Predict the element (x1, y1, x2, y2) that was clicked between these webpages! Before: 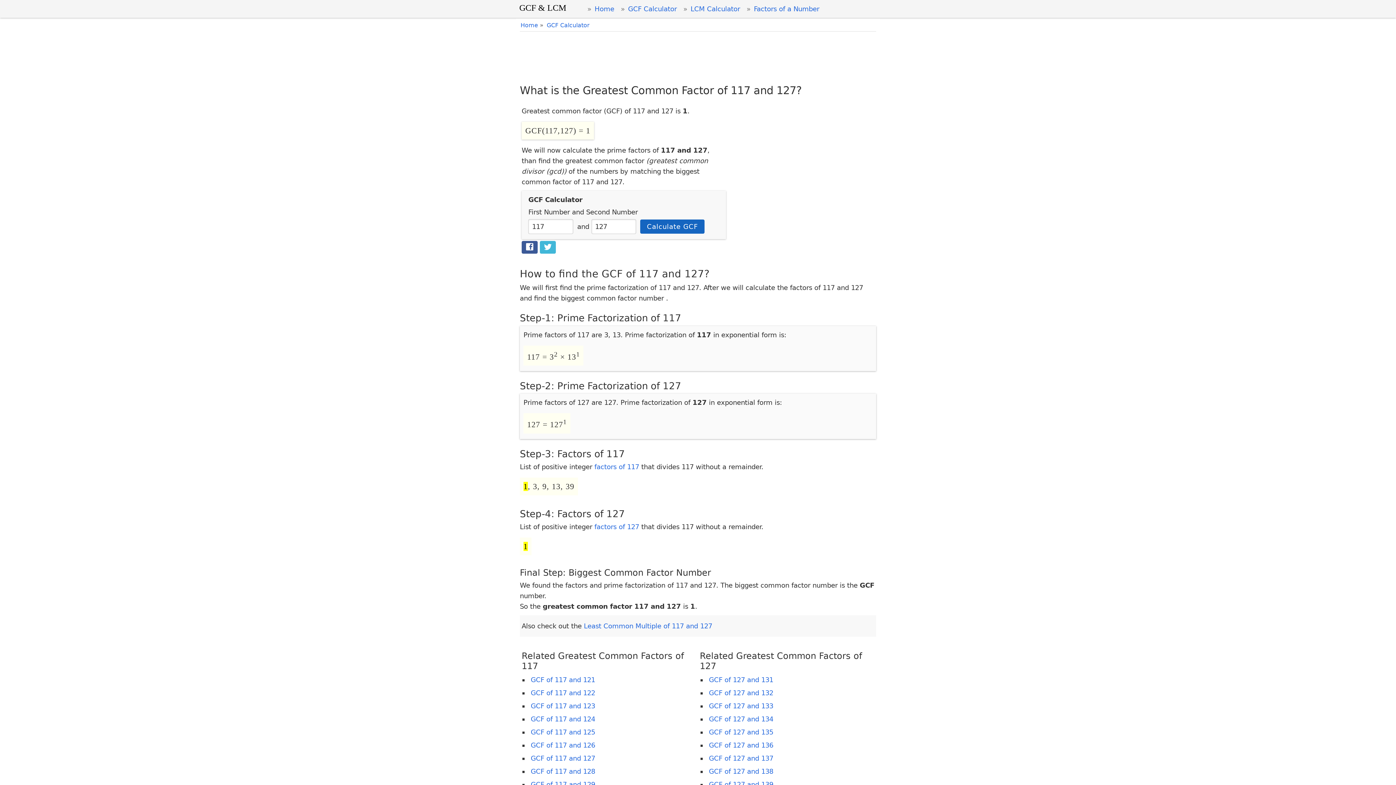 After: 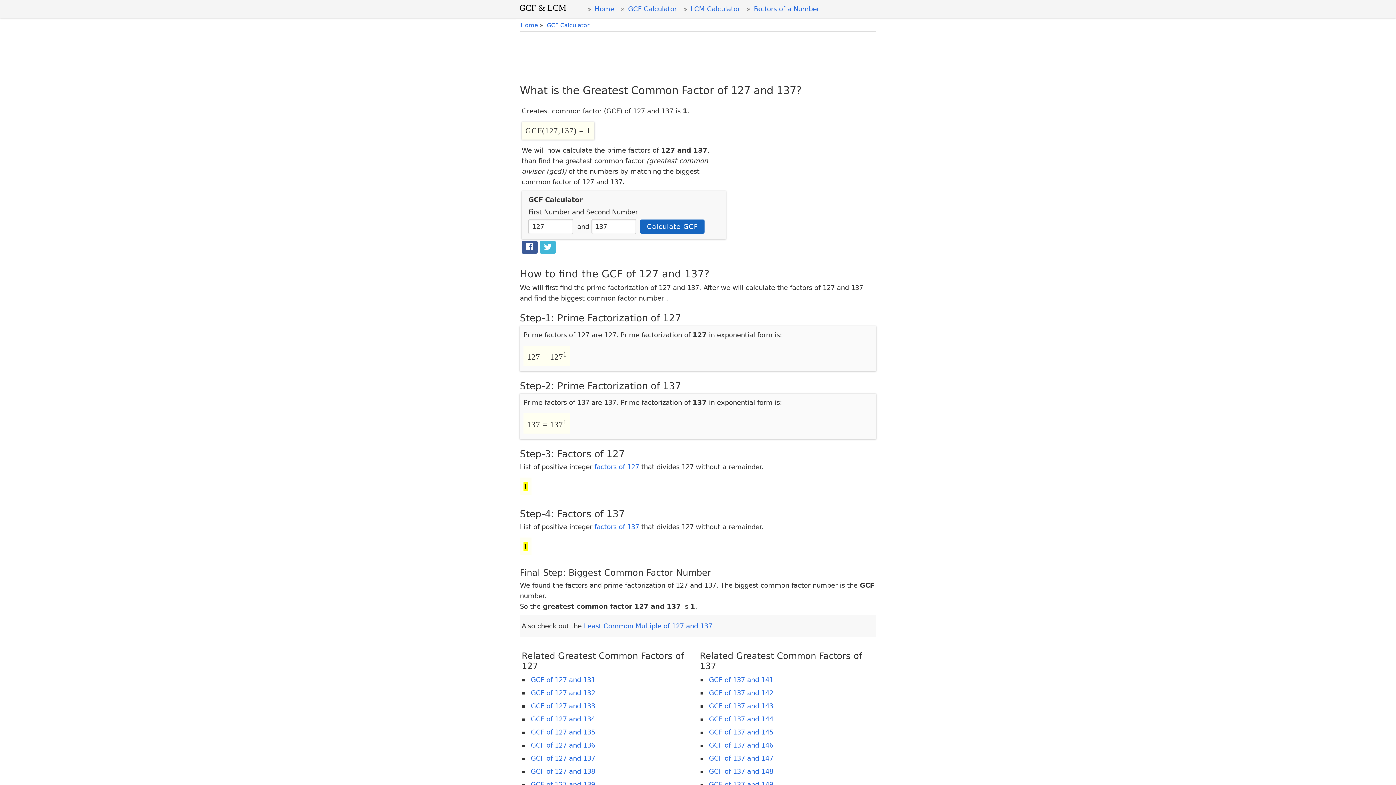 Action: bbox: (707, 750, 775, 766) label: GCF of 127 and 137